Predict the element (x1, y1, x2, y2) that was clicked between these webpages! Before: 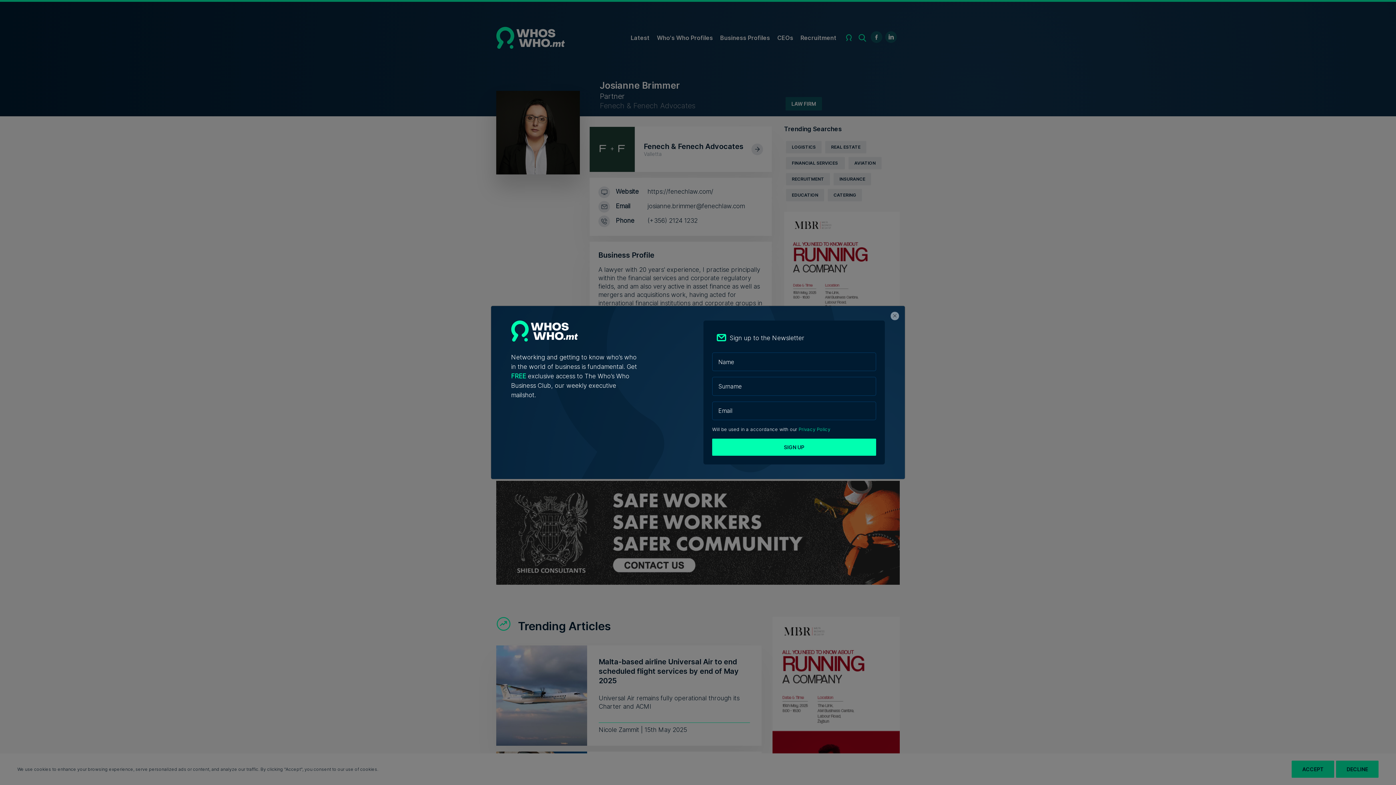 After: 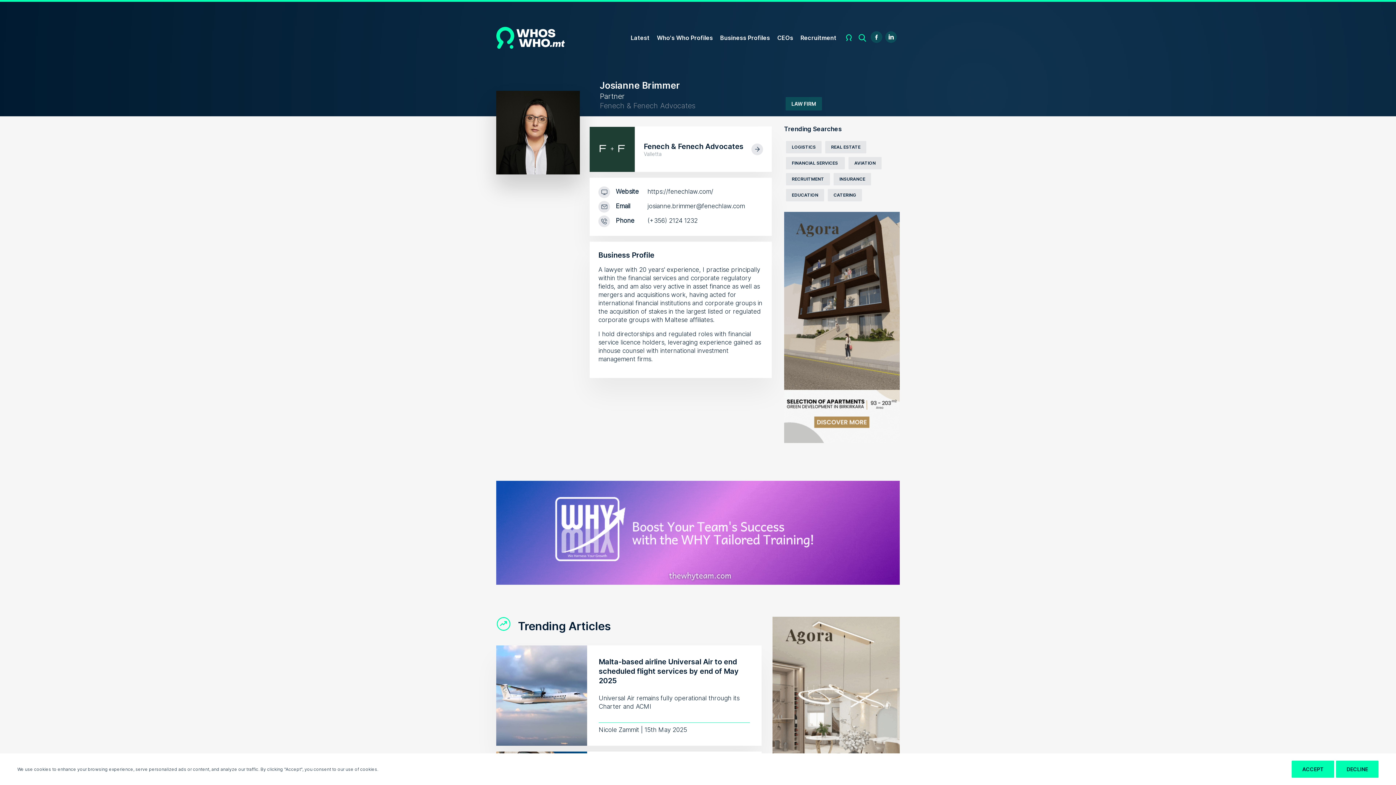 Action: label: Privacy Policy bbox: (798, 426, 830, 432)